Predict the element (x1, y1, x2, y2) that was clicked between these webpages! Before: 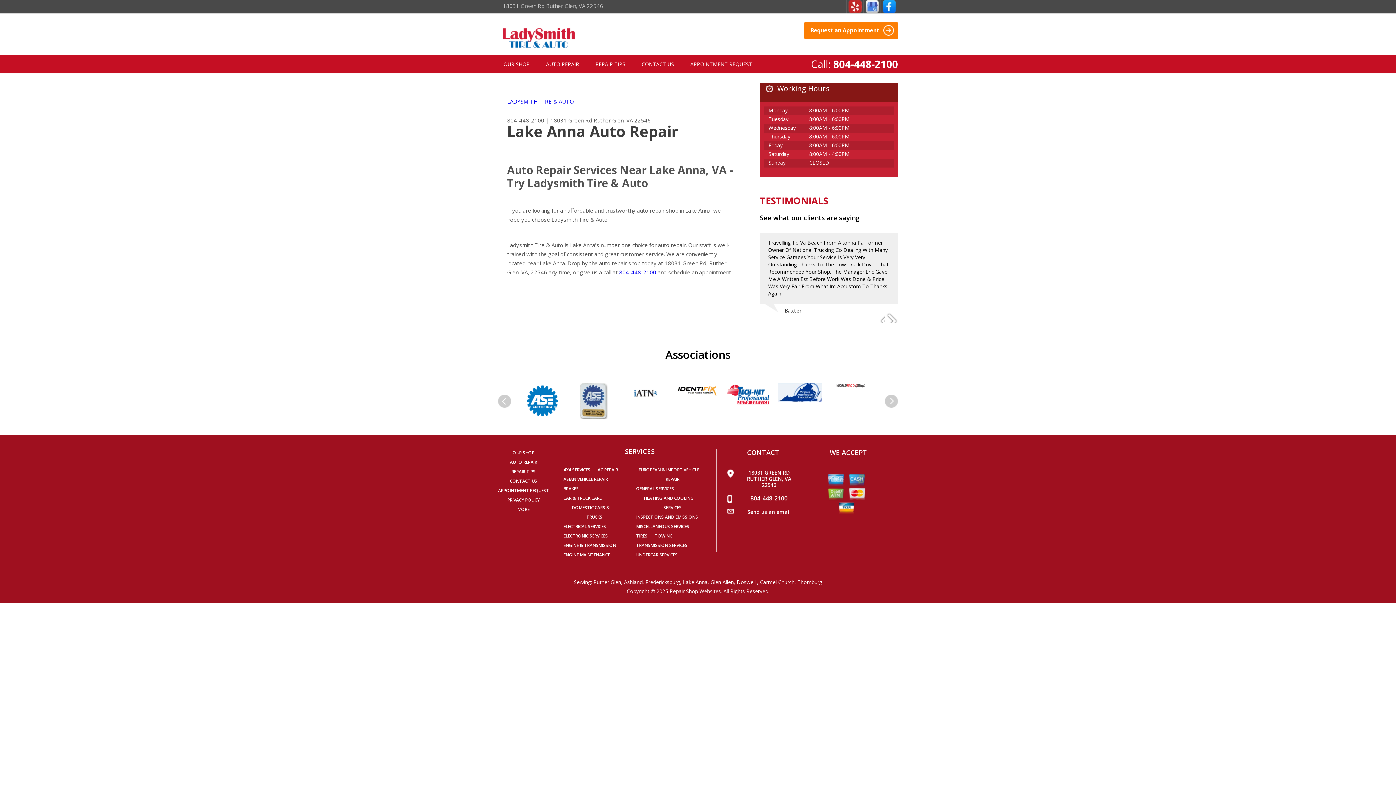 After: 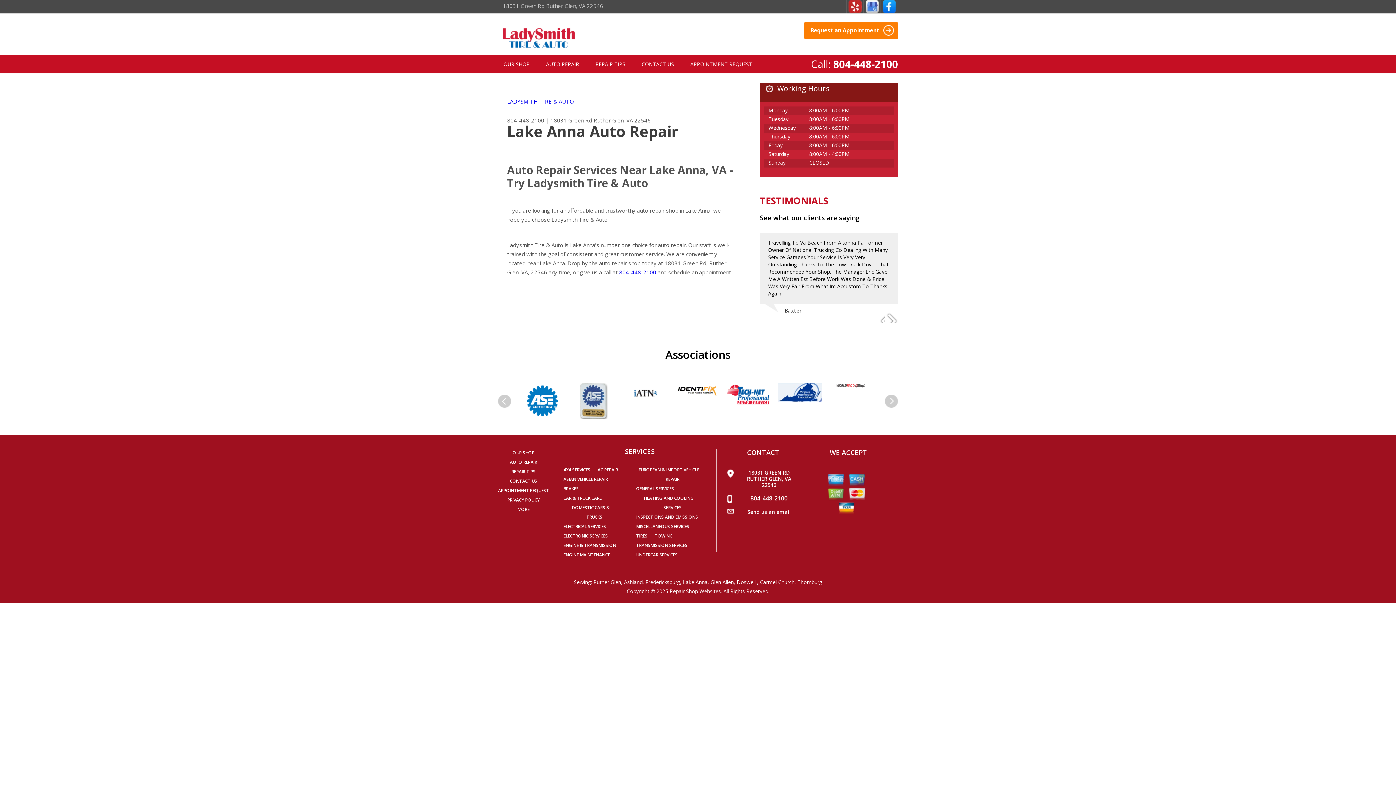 Action: label: Lake Anna bbox: (683, 578, 707, 585)